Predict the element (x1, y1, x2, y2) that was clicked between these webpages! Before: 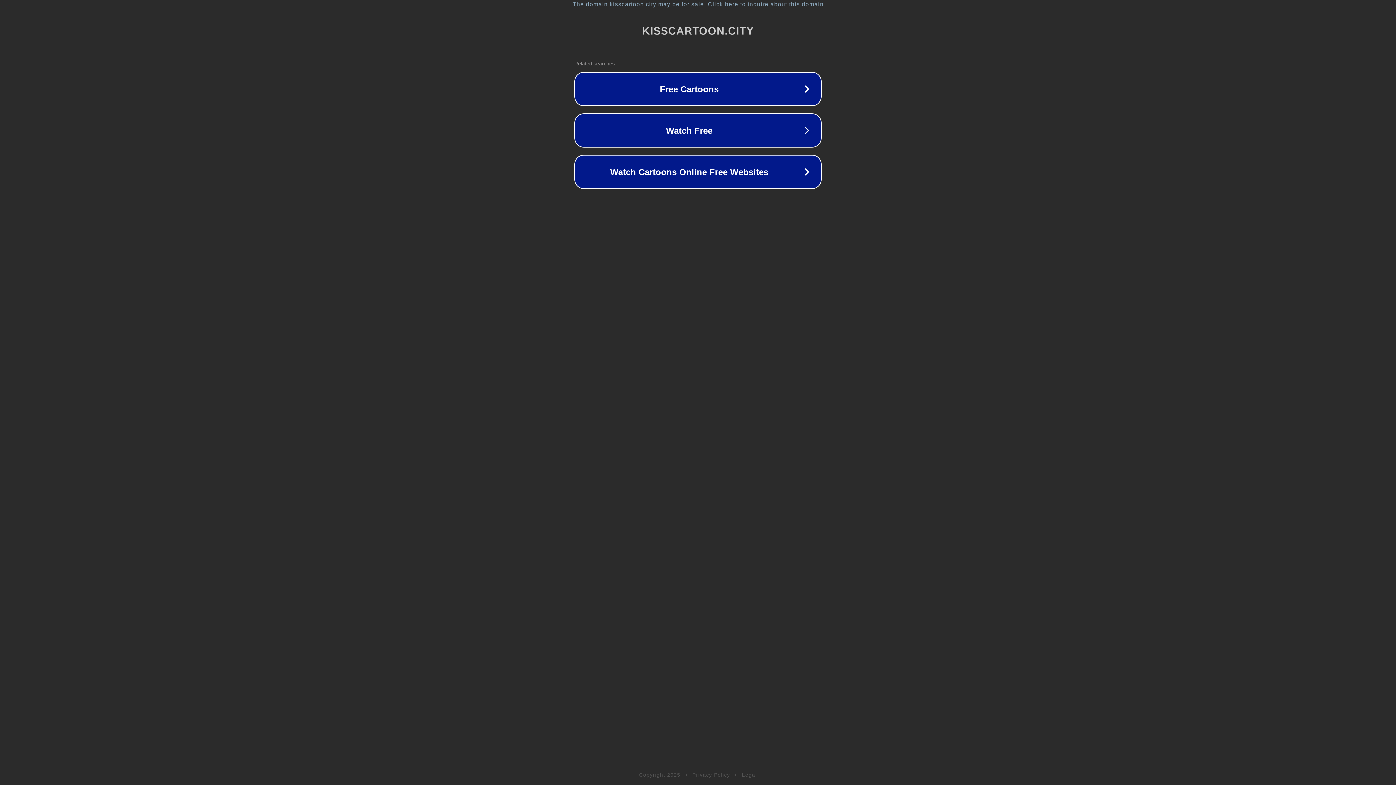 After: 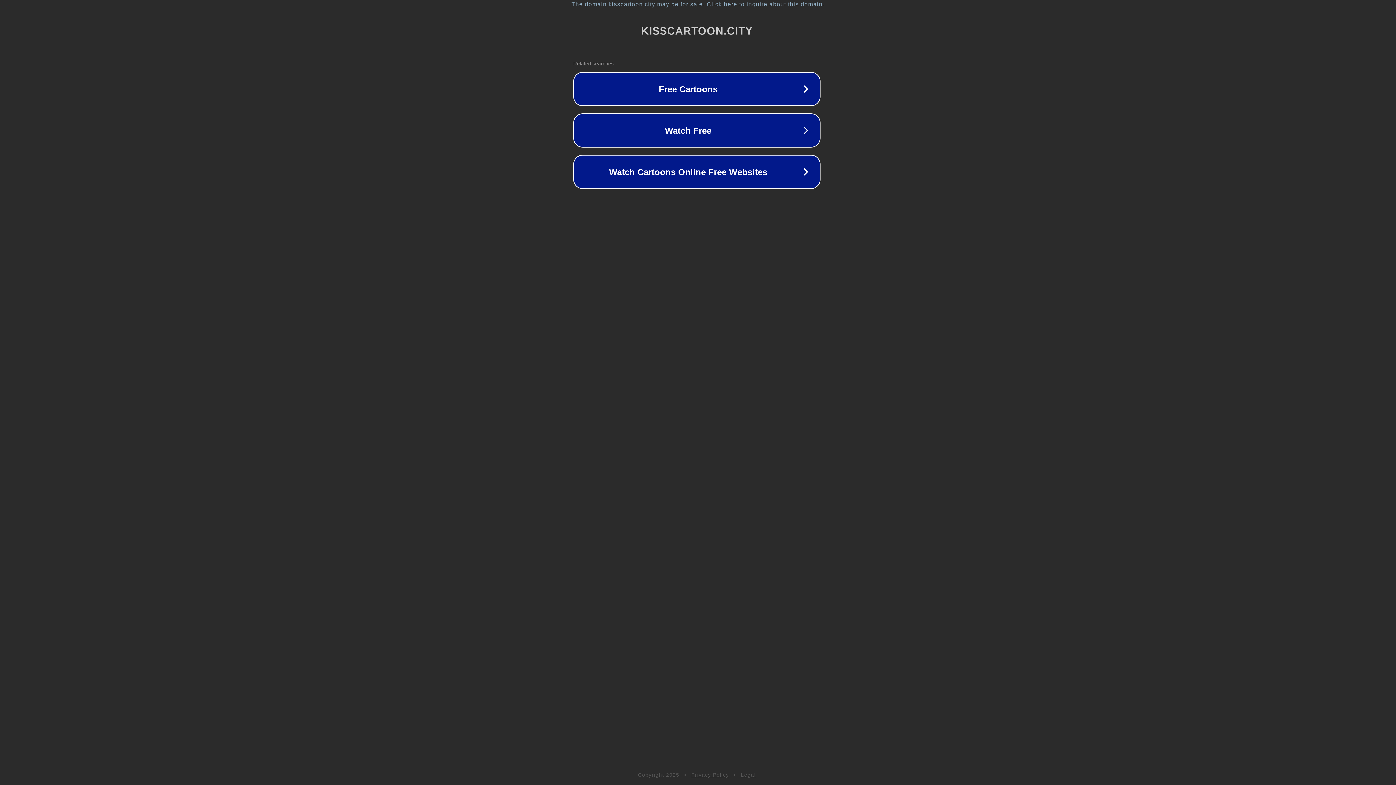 Action: label: The domain kisscartoon.city may be for sale. Click here to inquire about this domain. bbox: (1, 1, 1397, 7)